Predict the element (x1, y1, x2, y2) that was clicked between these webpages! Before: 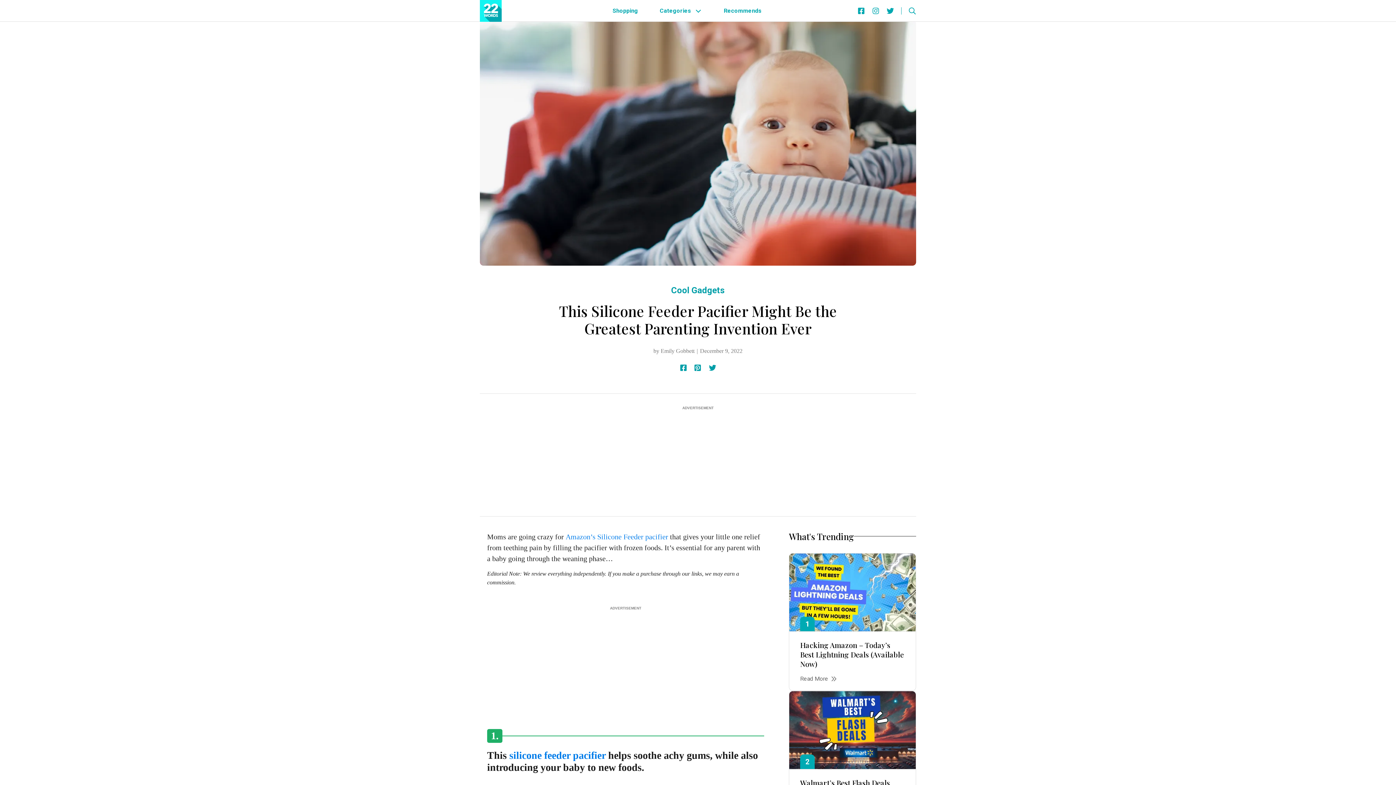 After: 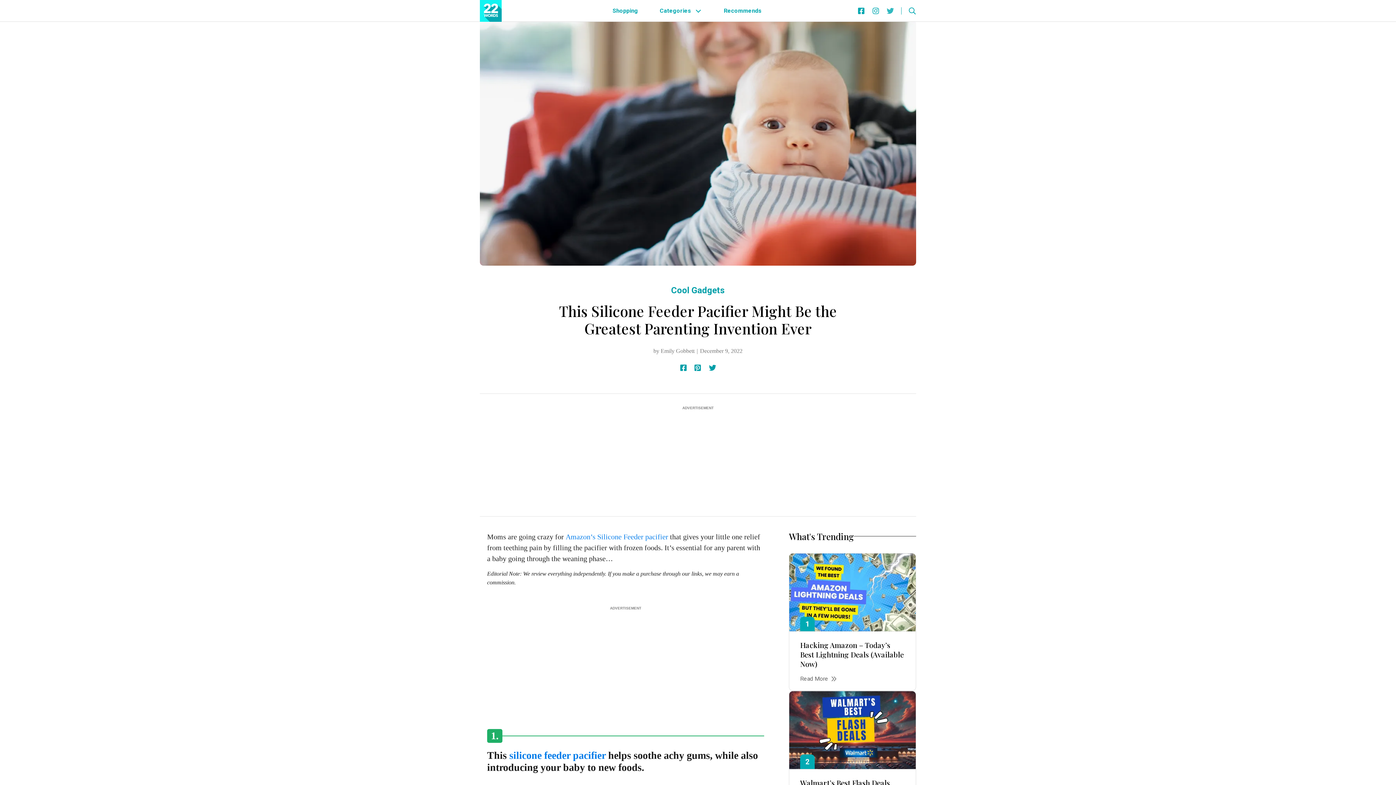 Action: label: twenty-two-words-twitter bbox: (886, 7, 894, 14)